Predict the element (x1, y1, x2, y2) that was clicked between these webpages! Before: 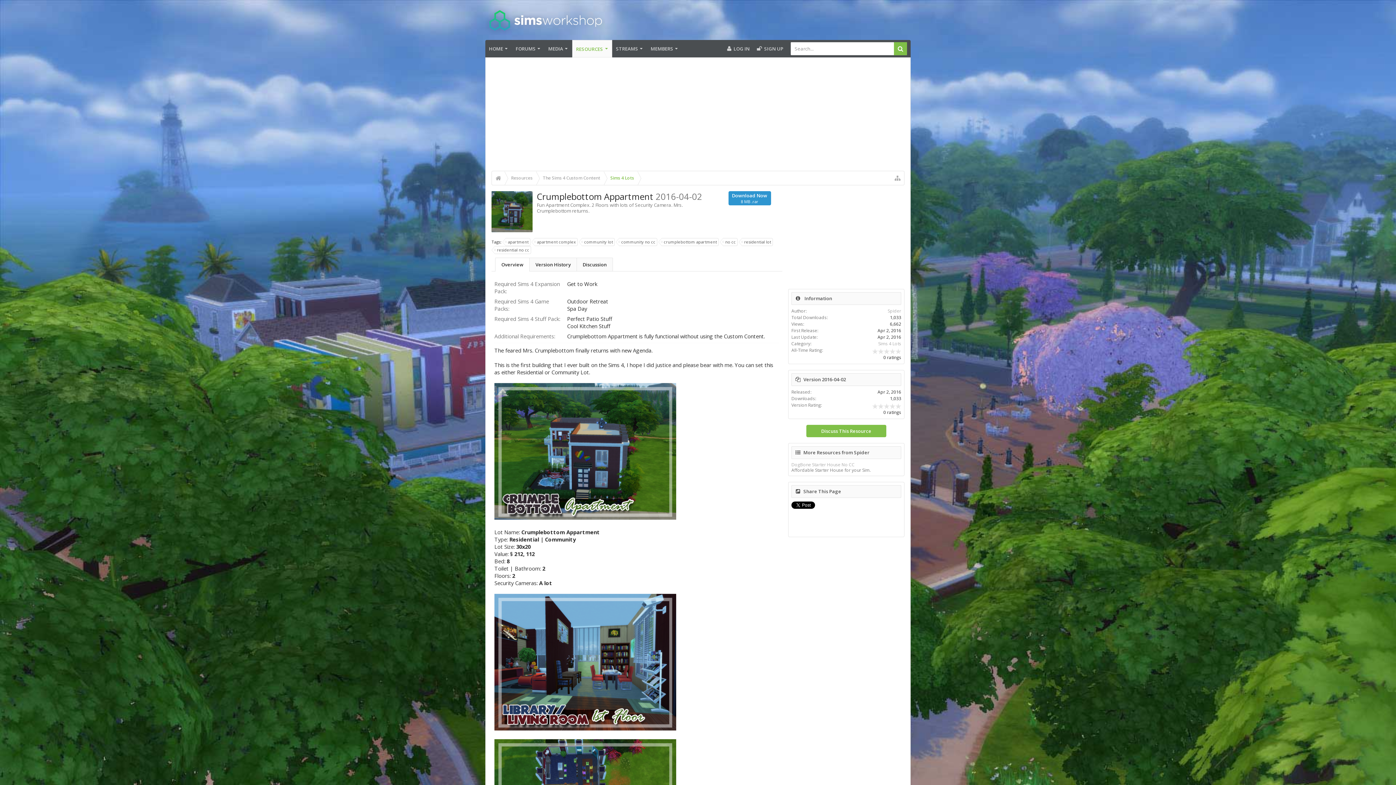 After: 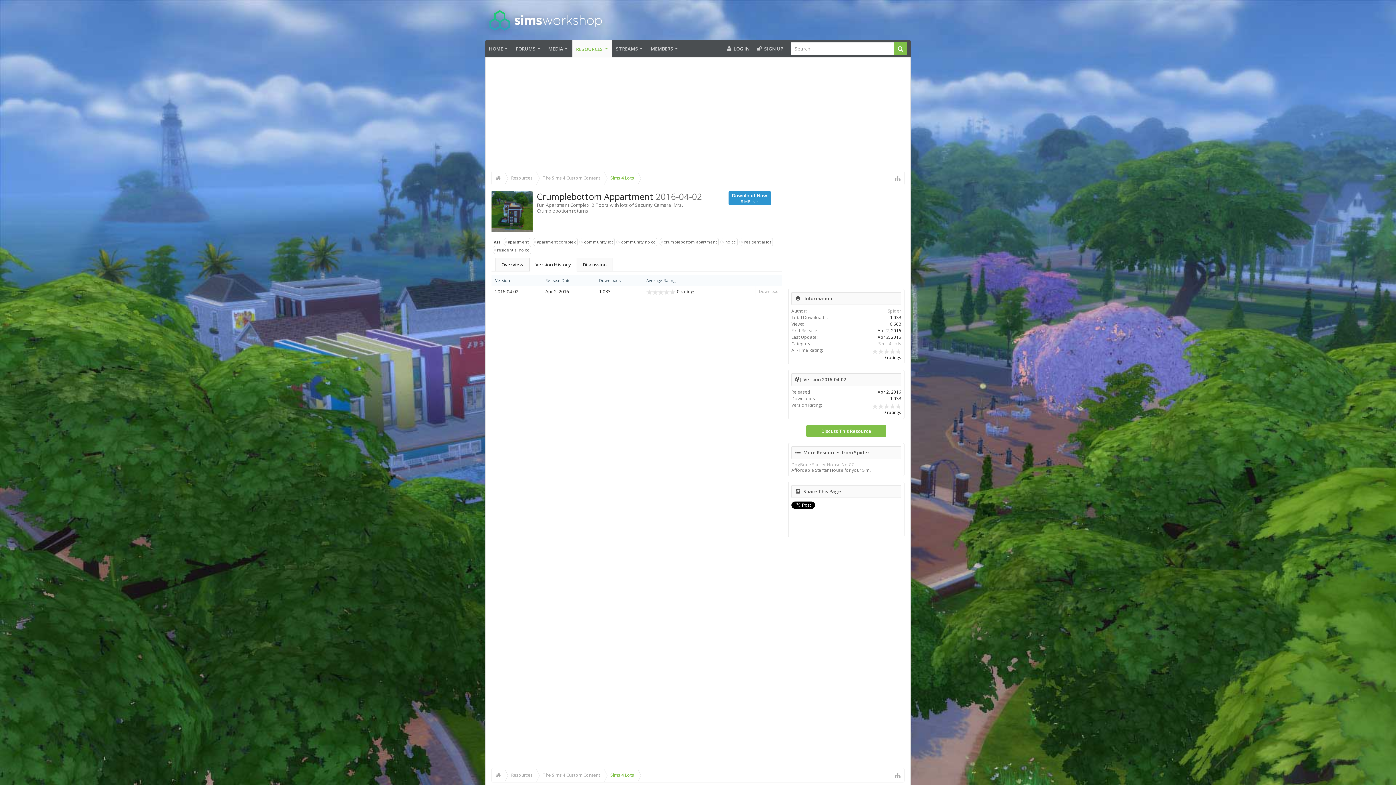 Action: label: Version History bbox: (529, 257, 577, 271)